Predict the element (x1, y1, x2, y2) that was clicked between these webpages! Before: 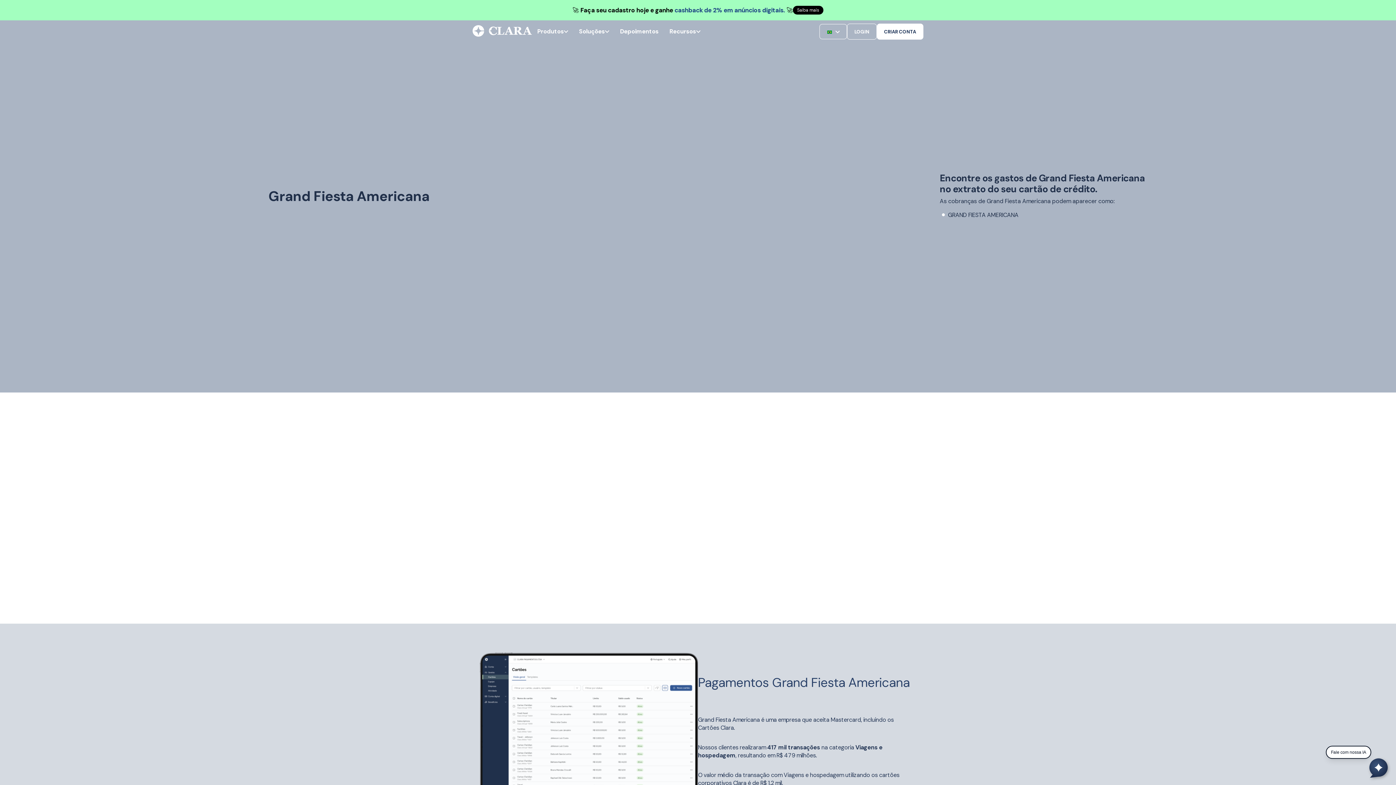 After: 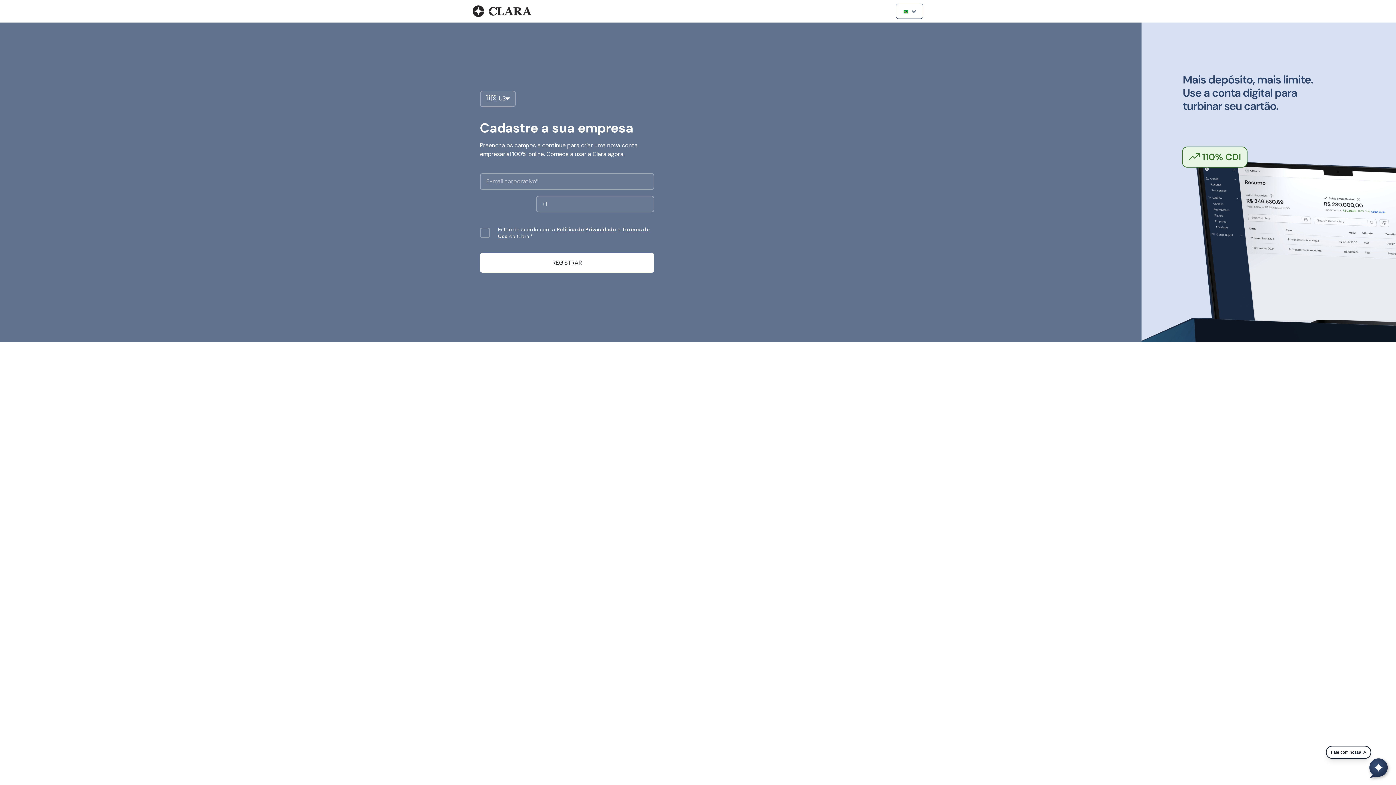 Action: label: CRIAR CONTA bbox: (876, 23, 923, 39)